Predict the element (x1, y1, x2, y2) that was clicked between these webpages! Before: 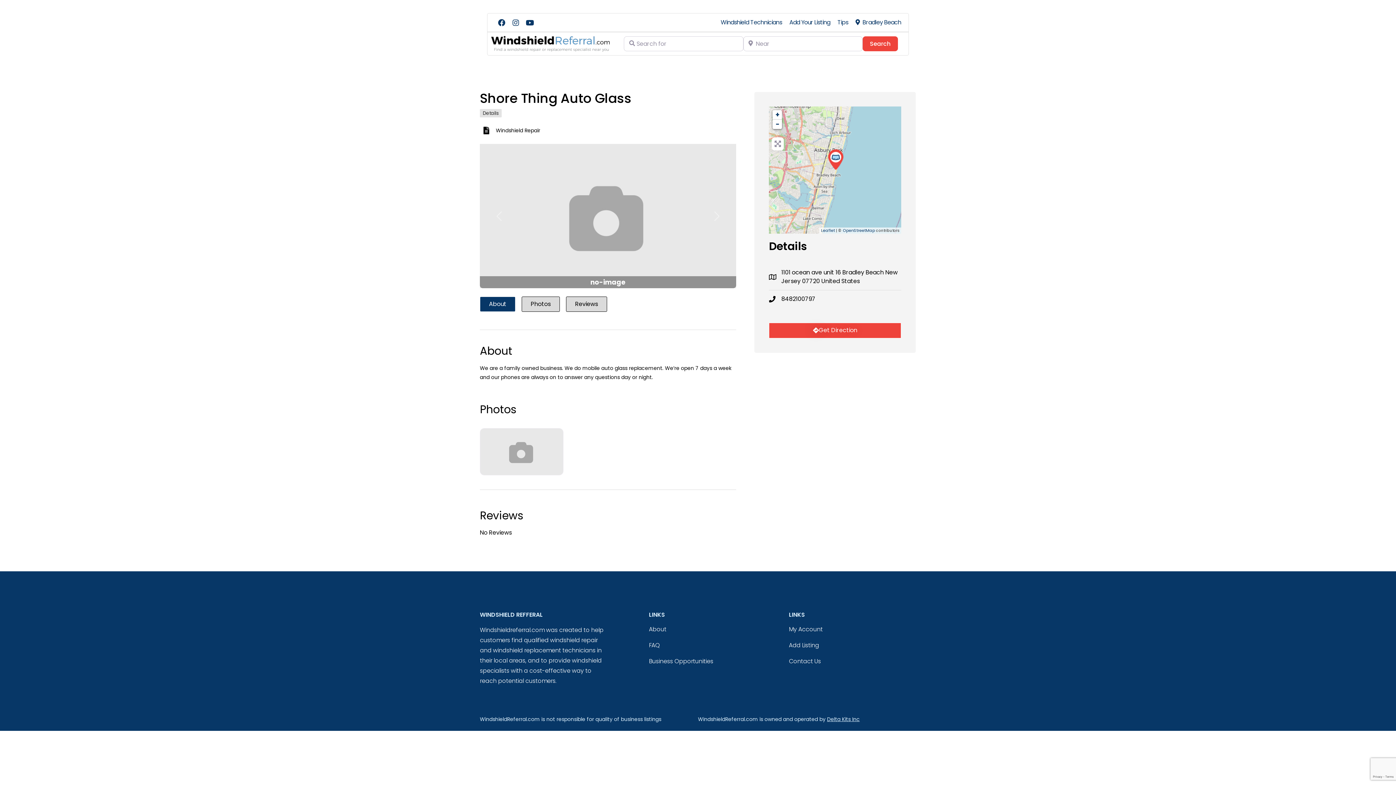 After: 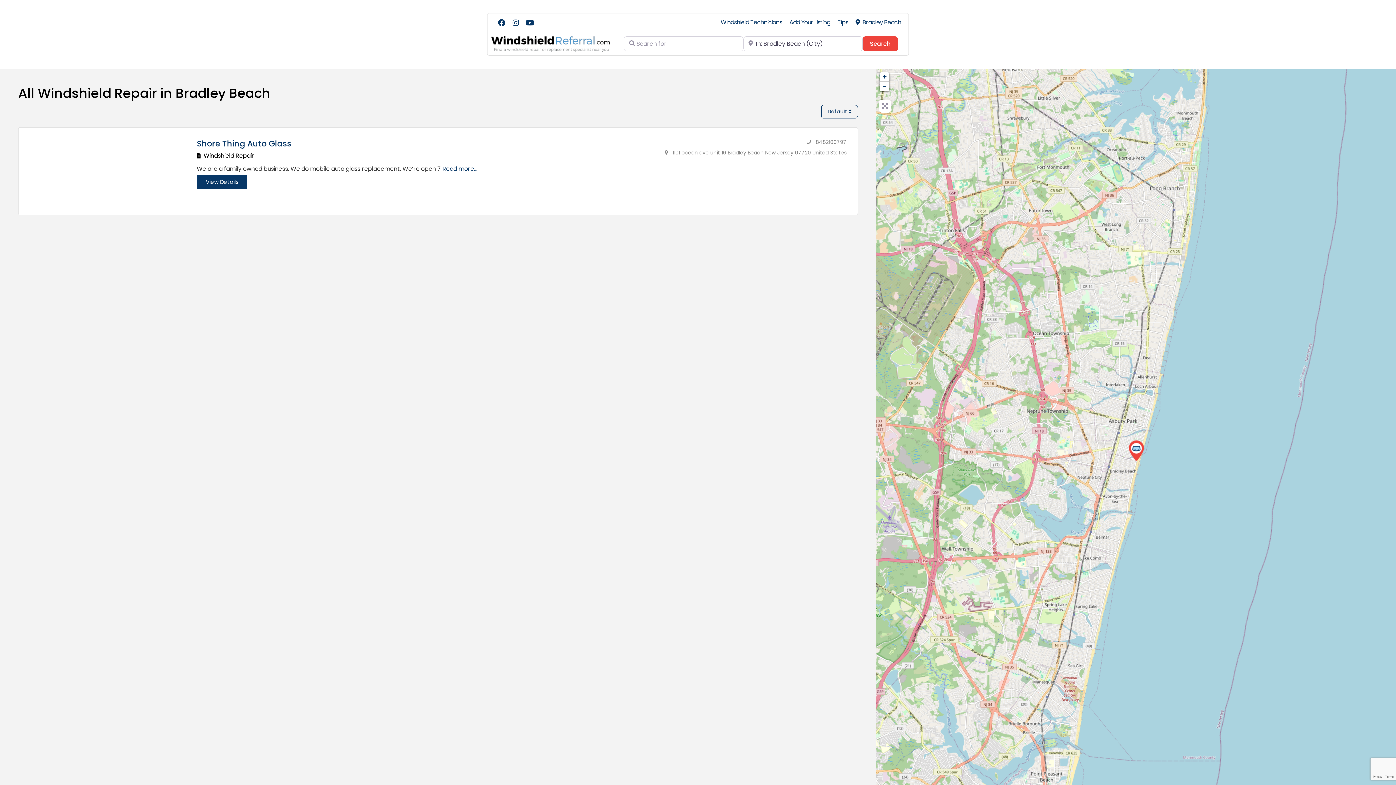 Action: bbox: (496, 126, 540, 134) label: Windshield Repair